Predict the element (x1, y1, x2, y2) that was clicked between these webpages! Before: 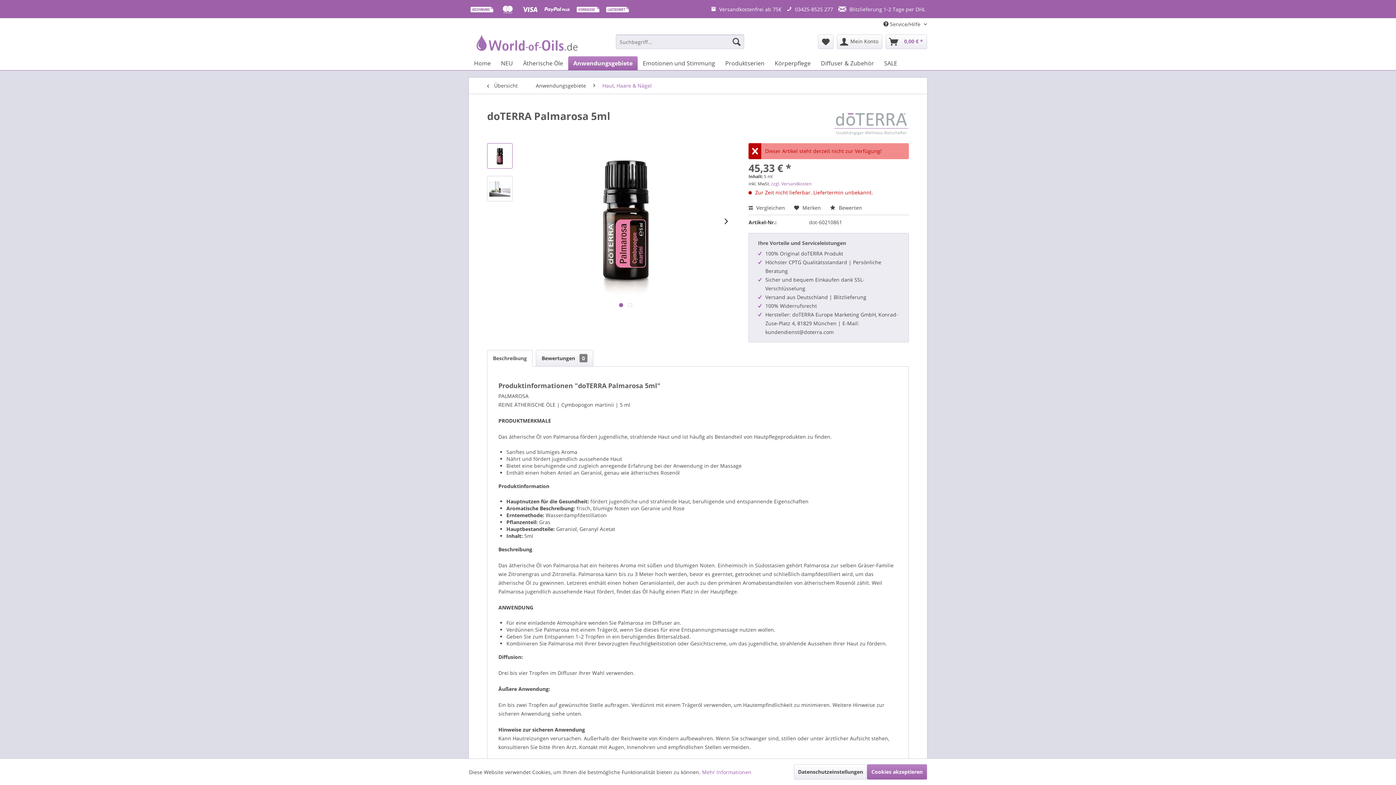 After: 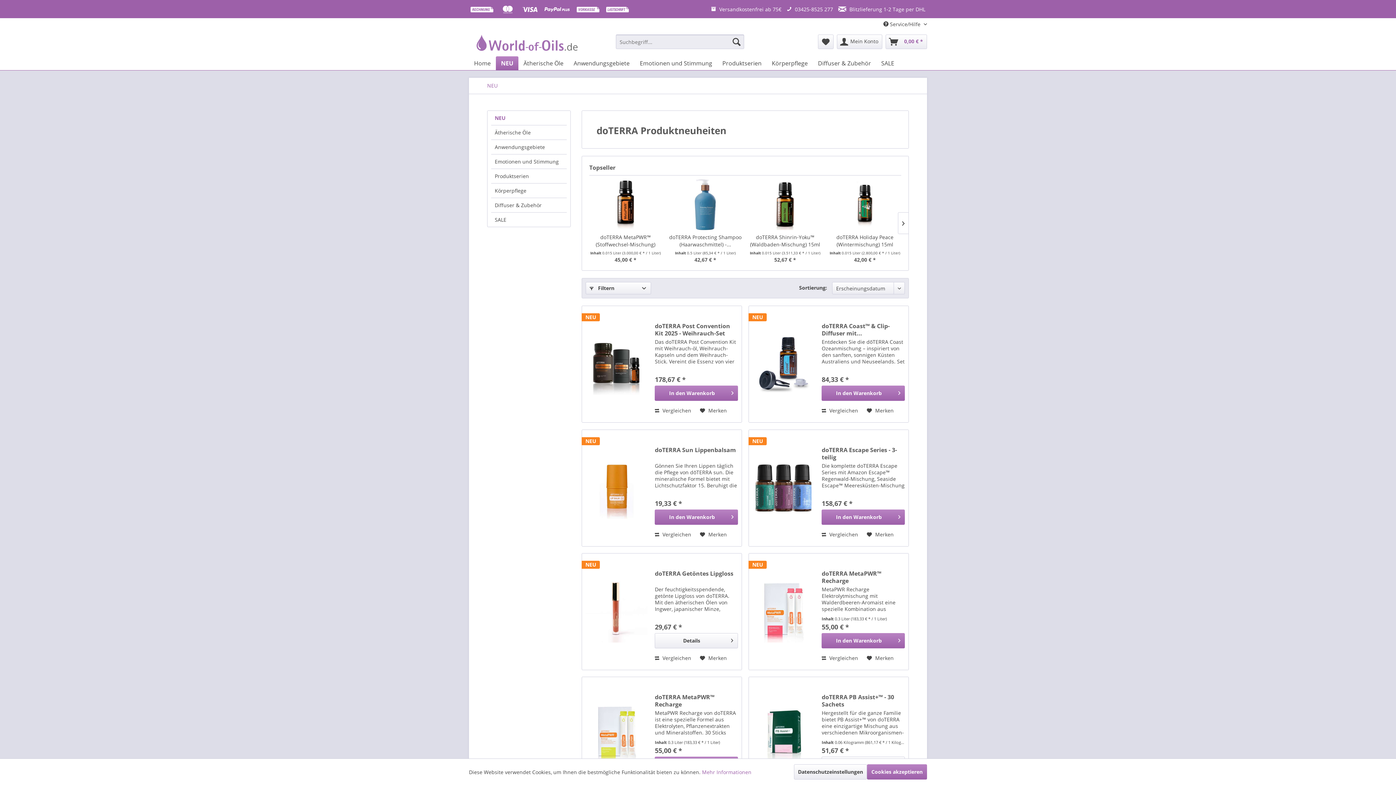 Action: bbox: (496, 56, 518, 70) label: NEU